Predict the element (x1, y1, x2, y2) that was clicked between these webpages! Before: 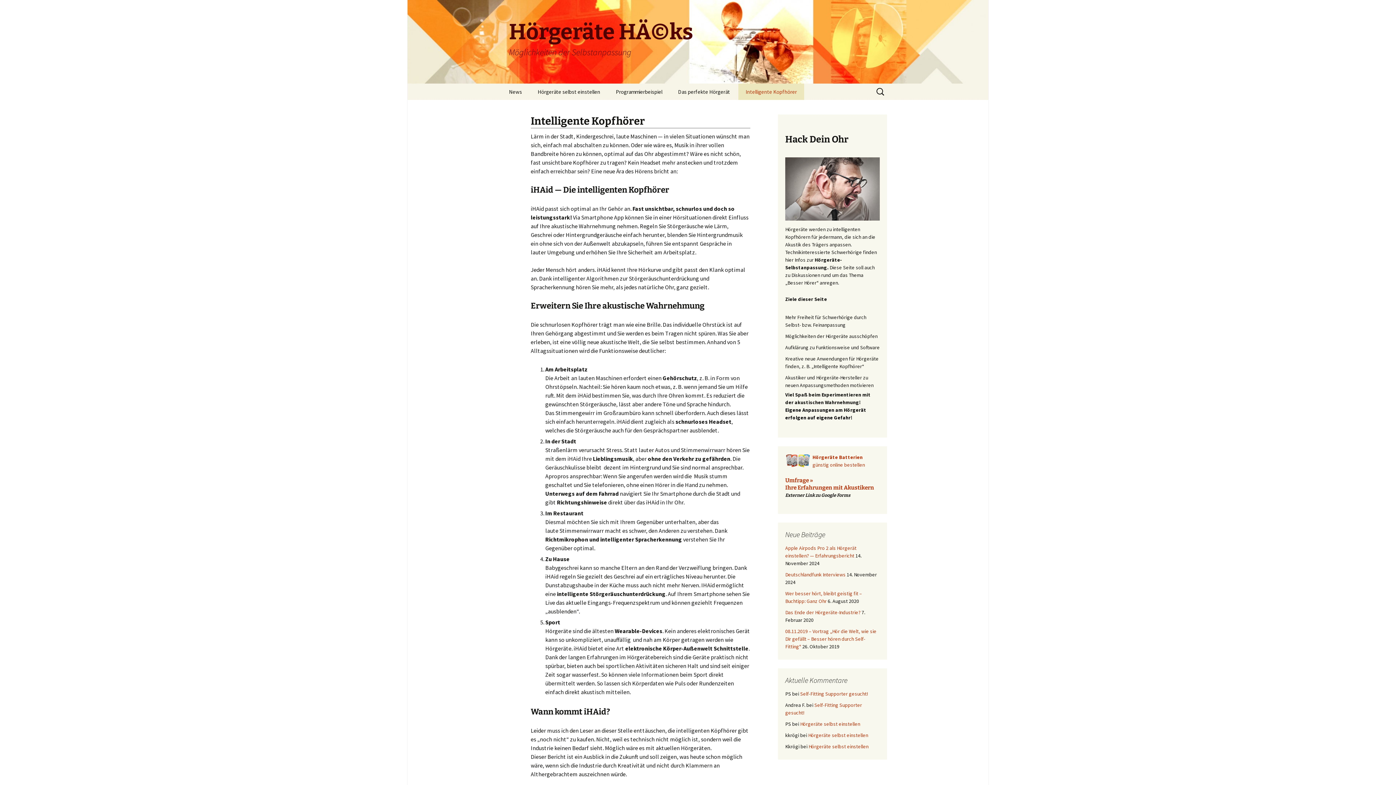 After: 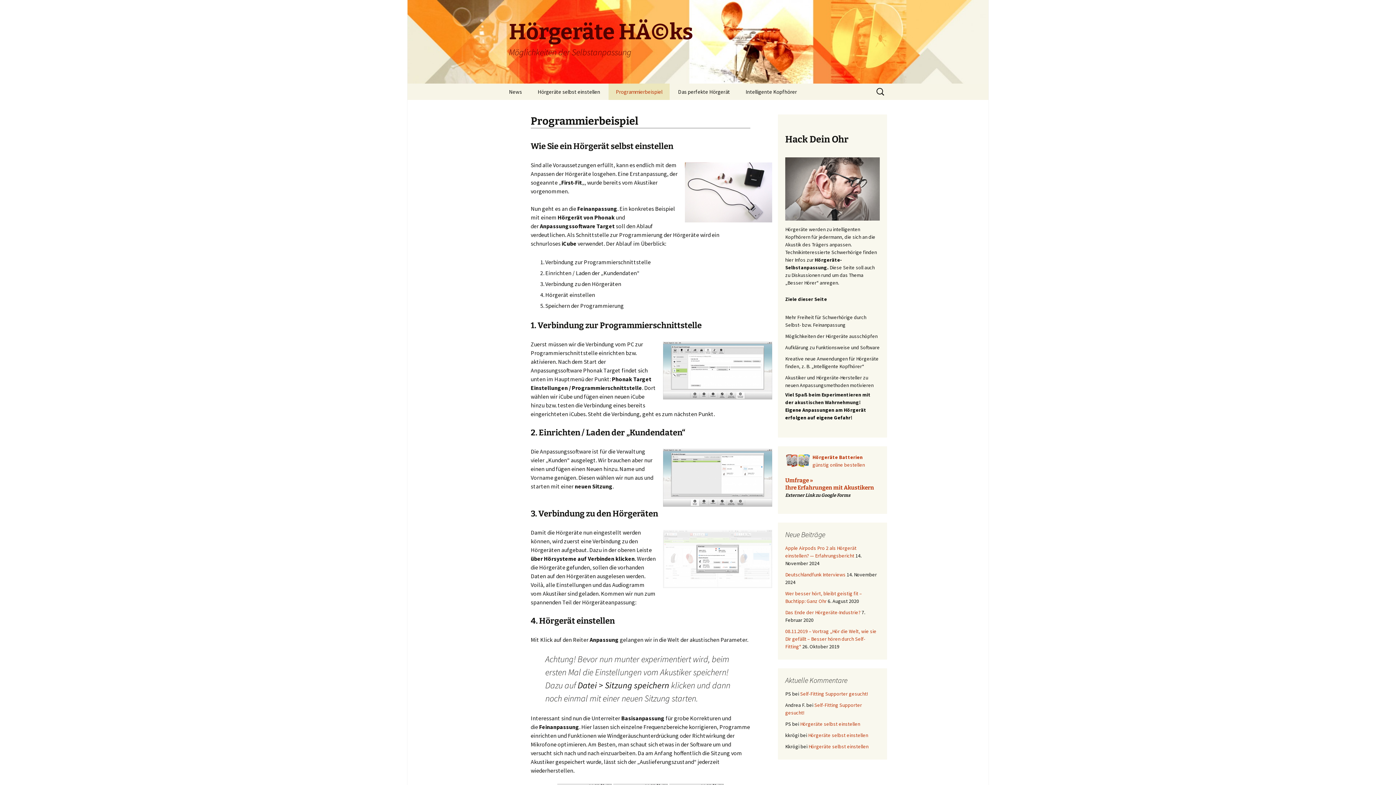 Action: label: Programmierbeispiel bbox: (608, 83, 669, 100)